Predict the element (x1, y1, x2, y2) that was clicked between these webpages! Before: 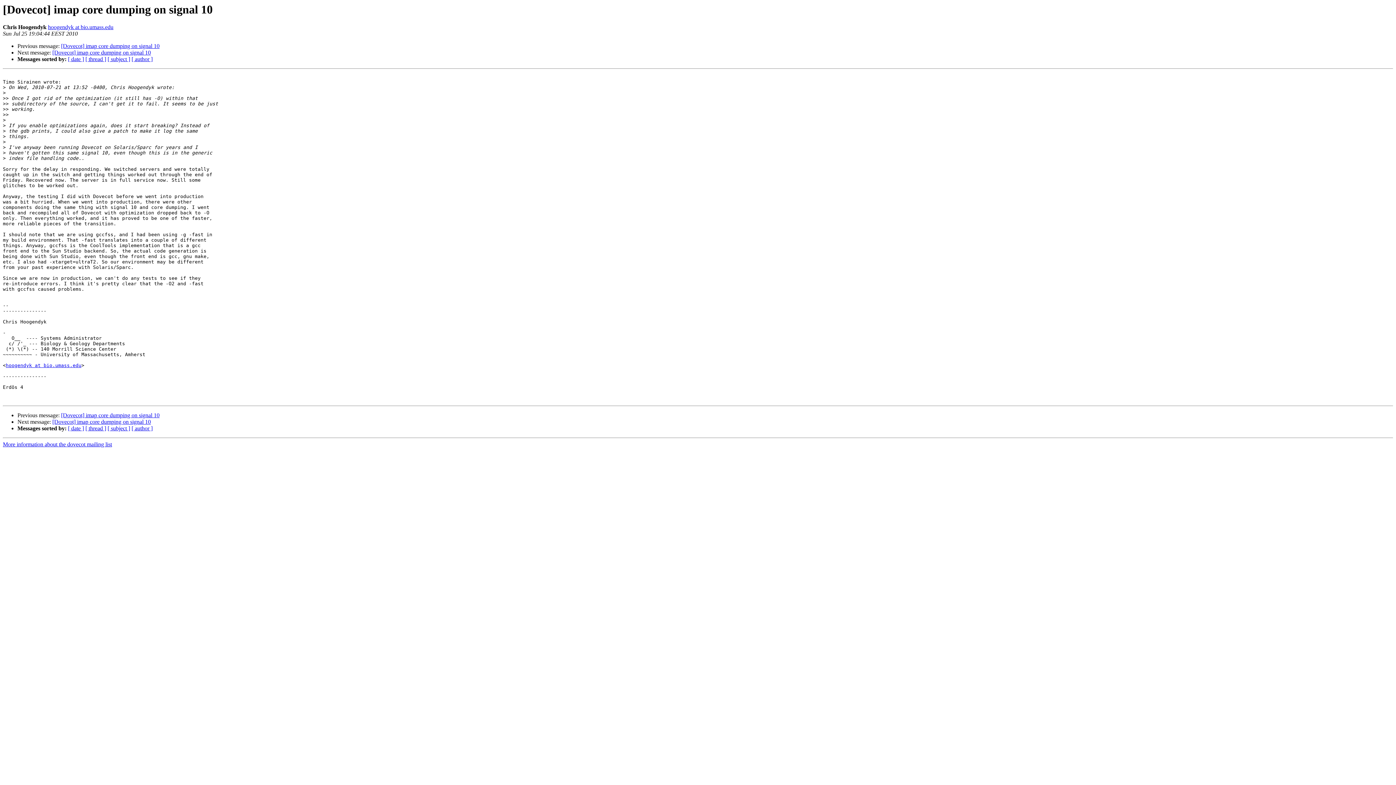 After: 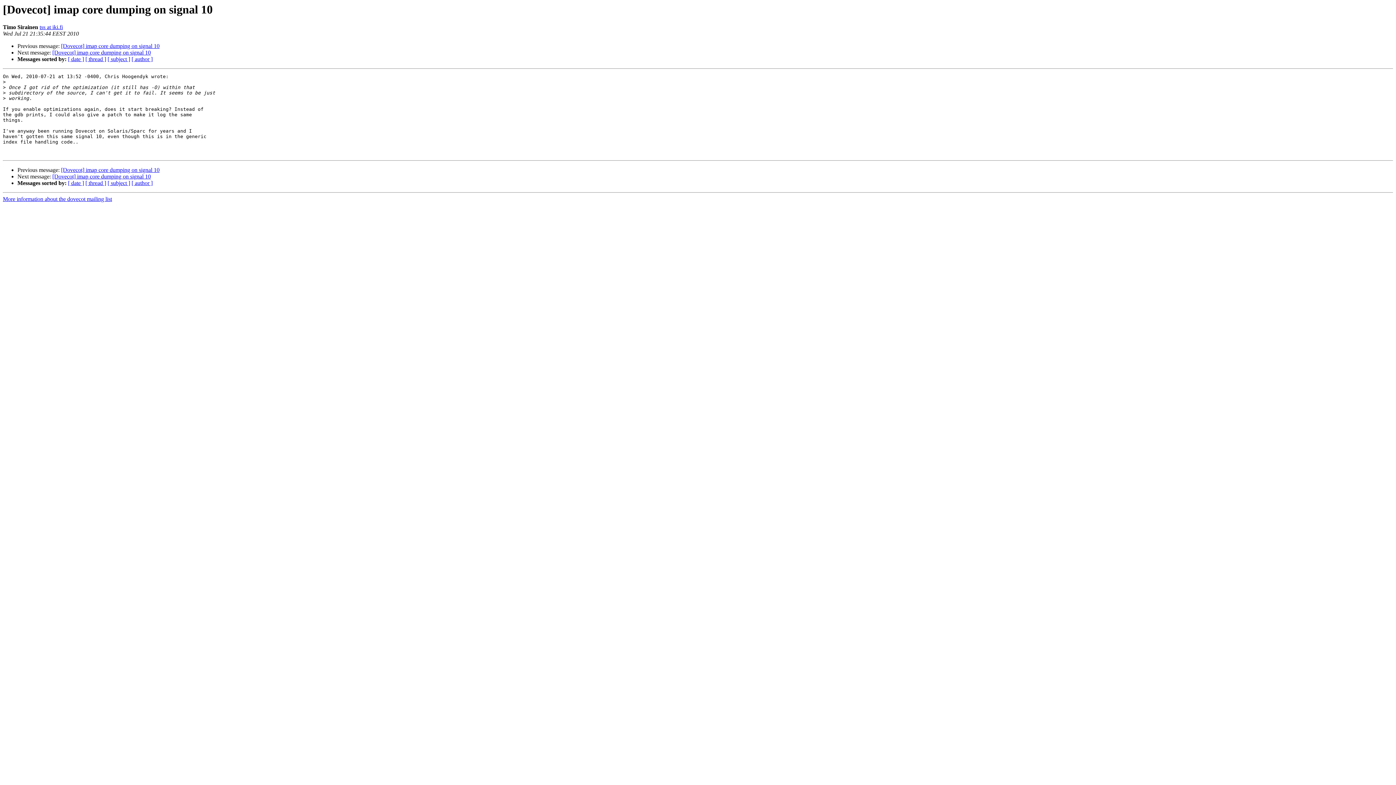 Action: bbox: (61, 43, 159, 49) label: [Dovecot] imap core dumping on signal 10